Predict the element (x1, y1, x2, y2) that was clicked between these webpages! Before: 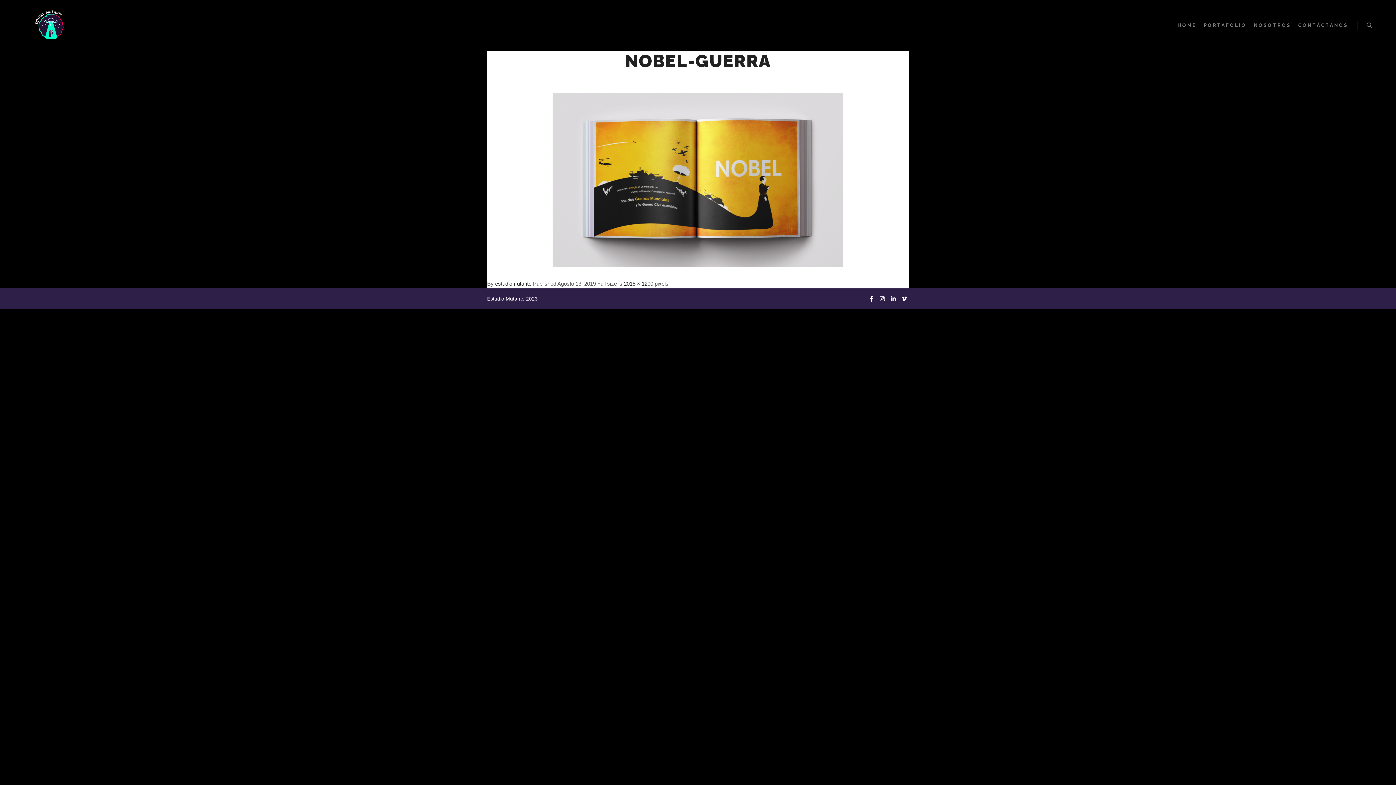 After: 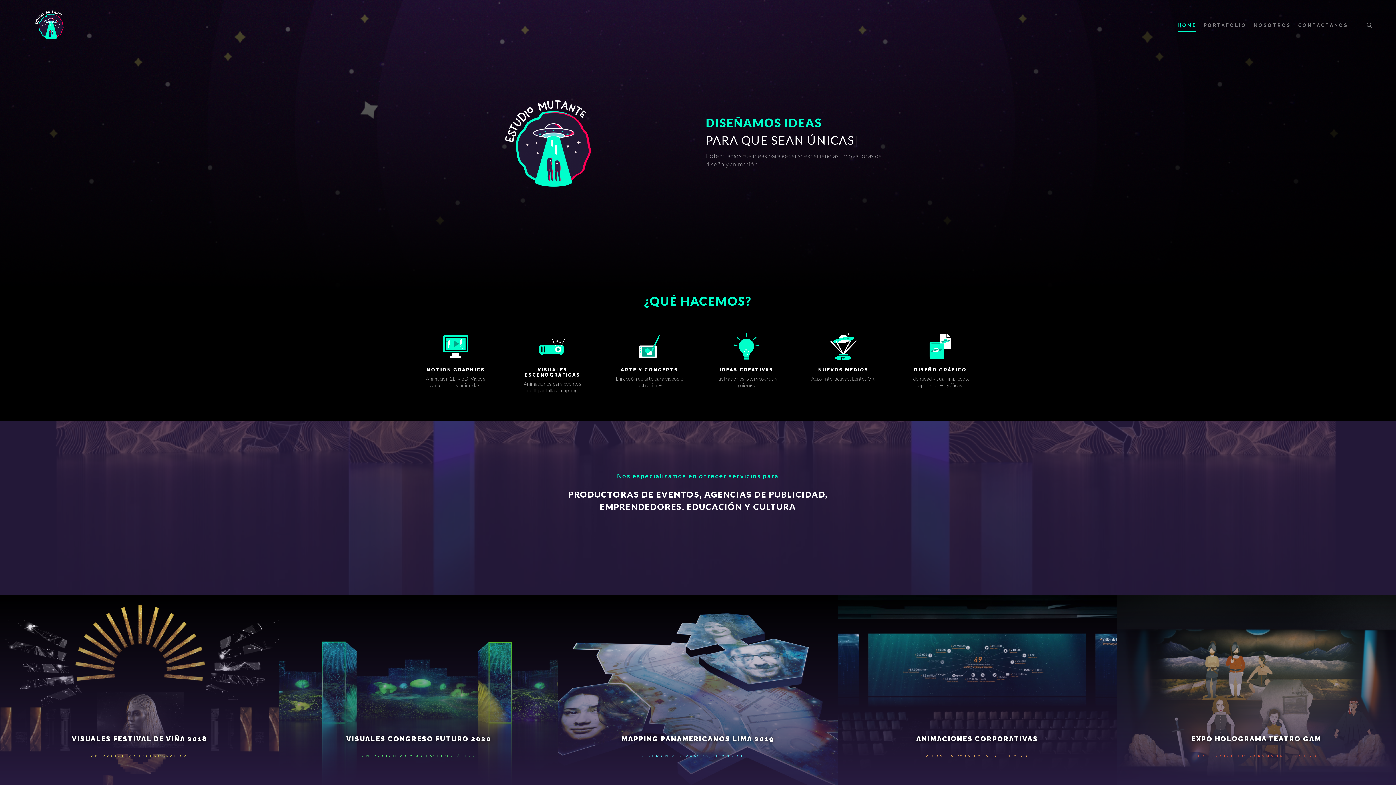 Action: bbox: (14, 0, 87, 50)